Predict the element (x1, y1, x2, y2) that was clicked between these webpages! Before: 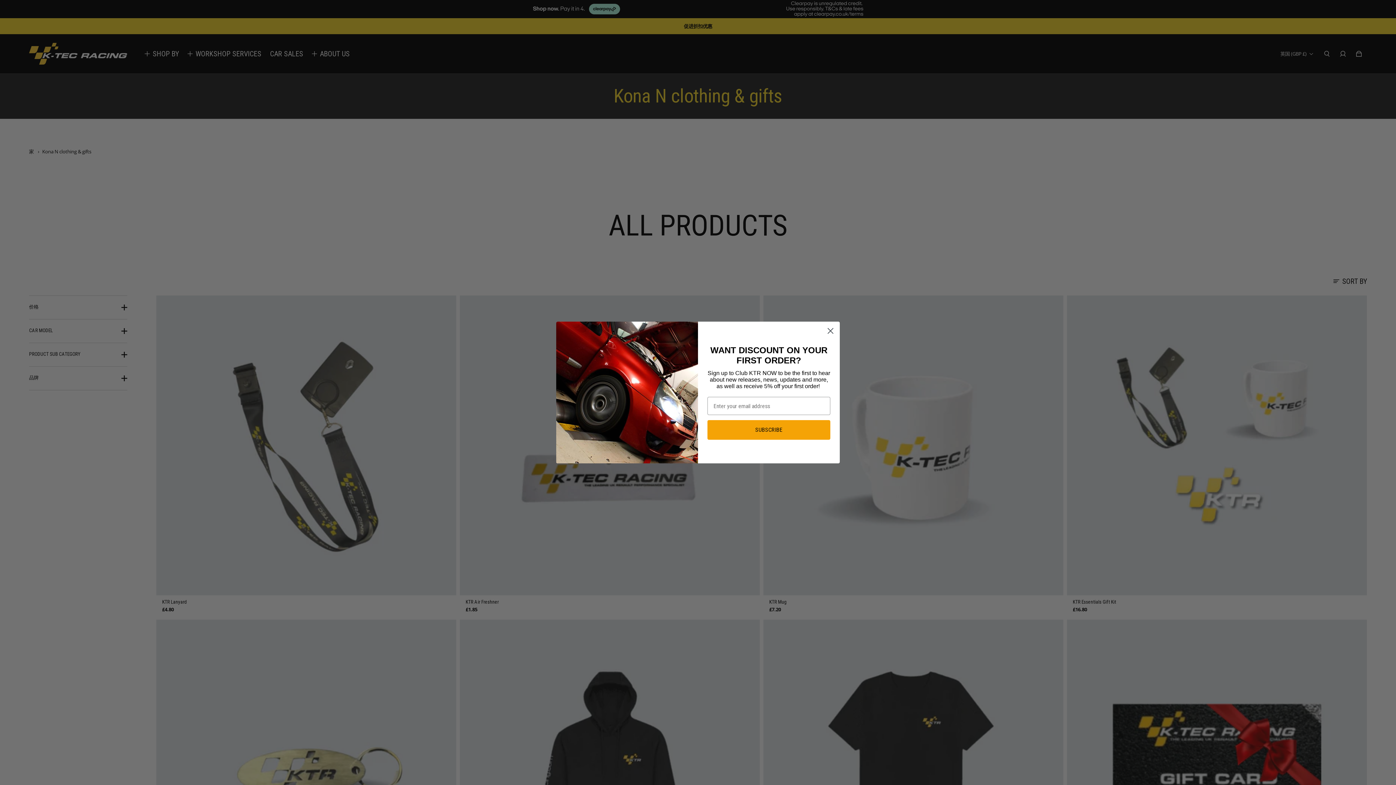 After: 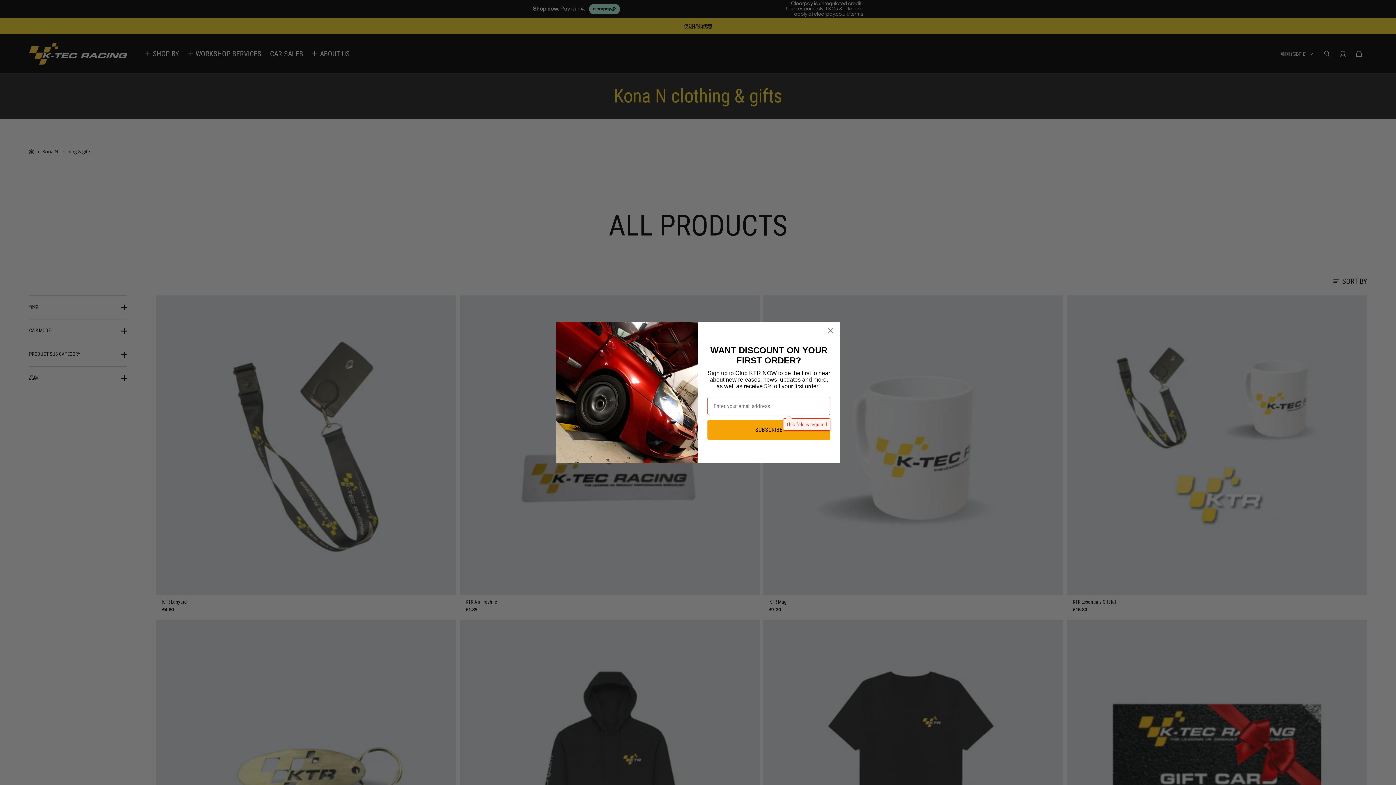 Action: label: SUBSCRIBE bbox: (707, 420, 830, 440)